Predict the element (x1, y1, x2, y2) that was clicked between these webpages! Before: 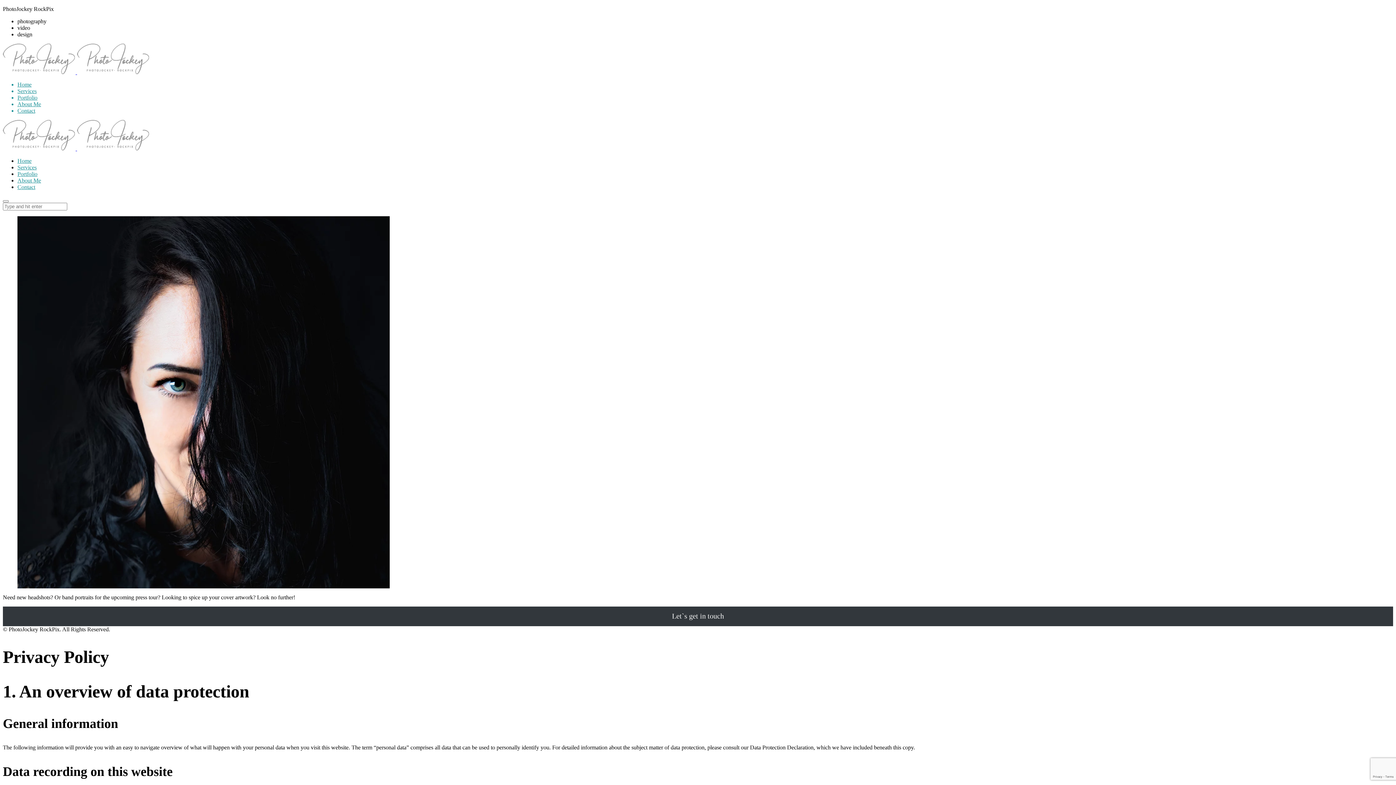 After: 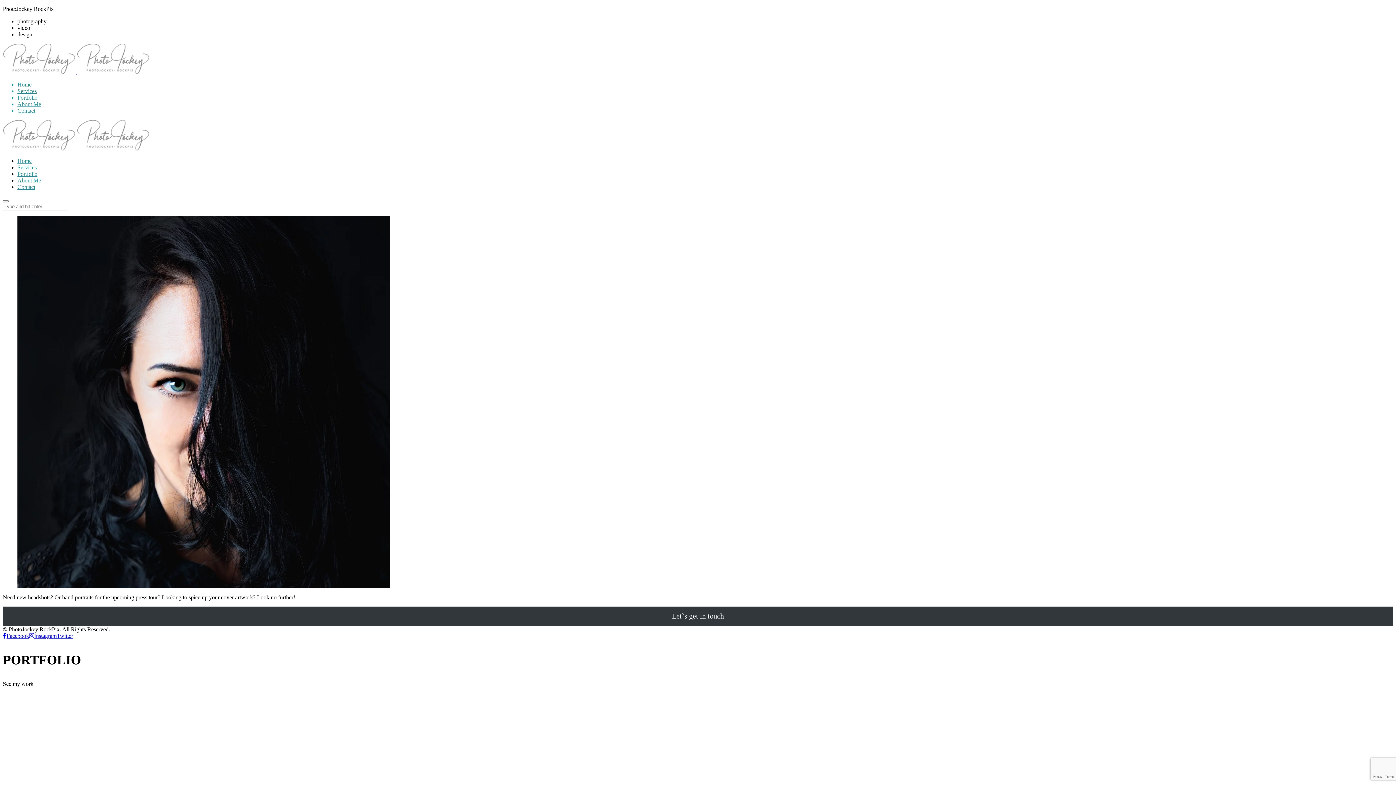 Action: label: Portfolio bbox: (17, 170, 37, 177)